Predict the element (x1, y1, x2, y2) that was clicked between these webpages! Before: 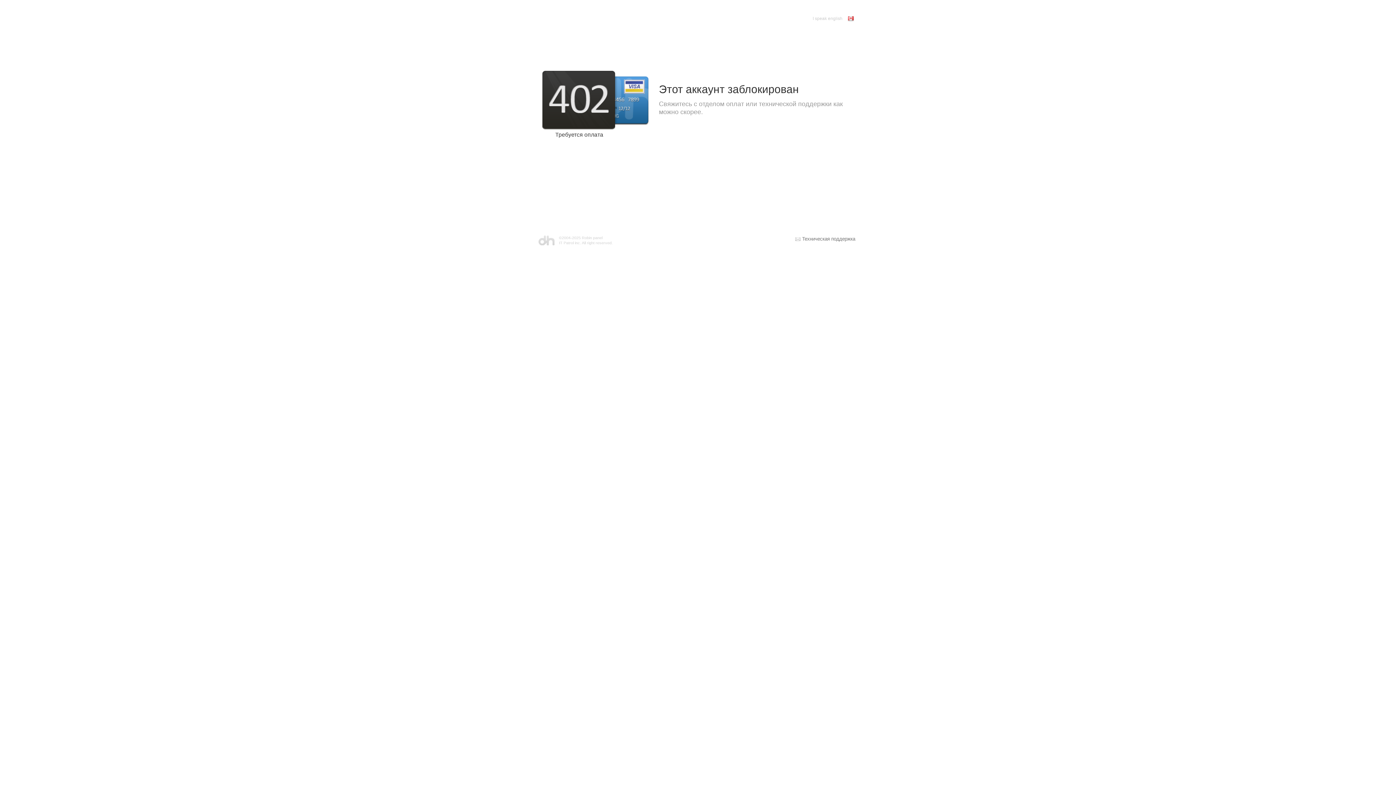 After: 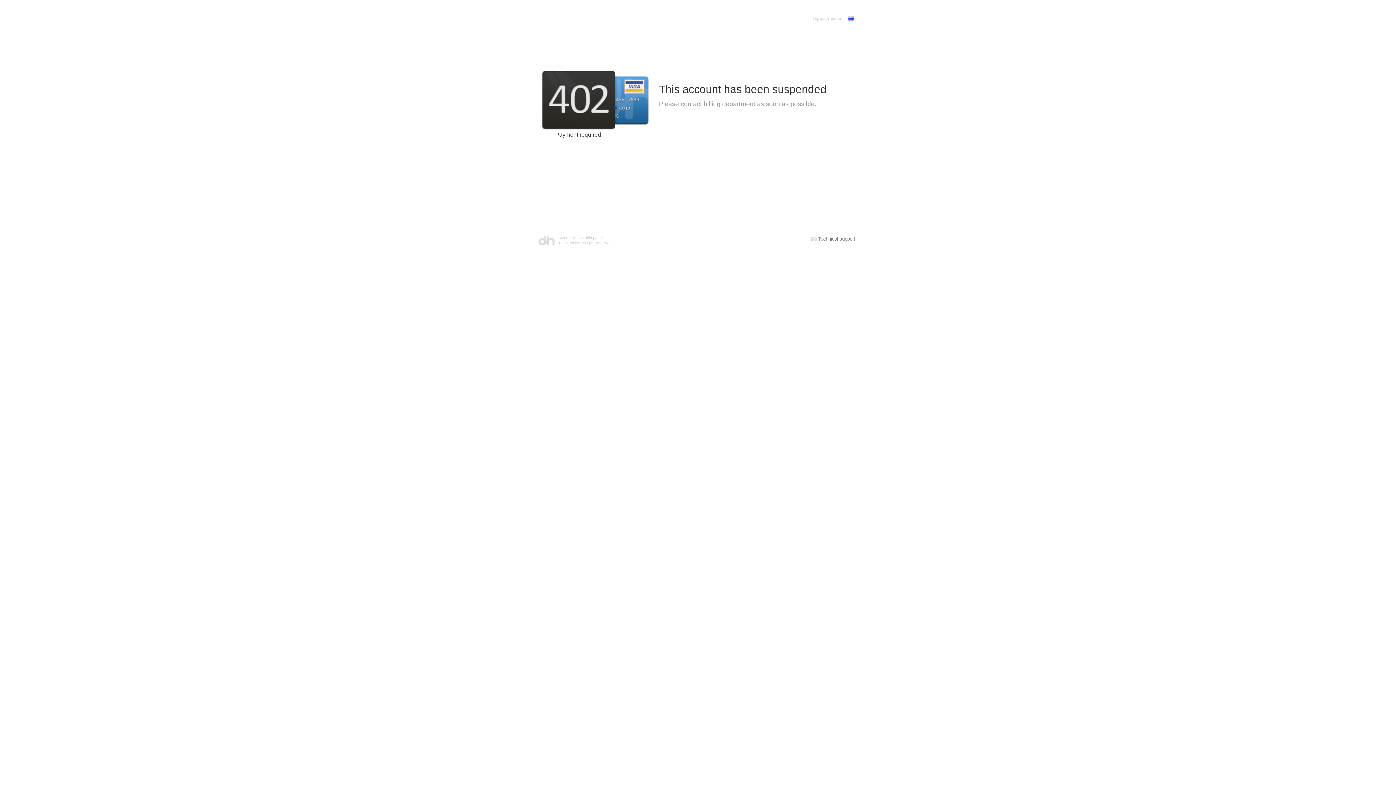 Action: bbox: (812, 14, 855, 22) label: I speak english